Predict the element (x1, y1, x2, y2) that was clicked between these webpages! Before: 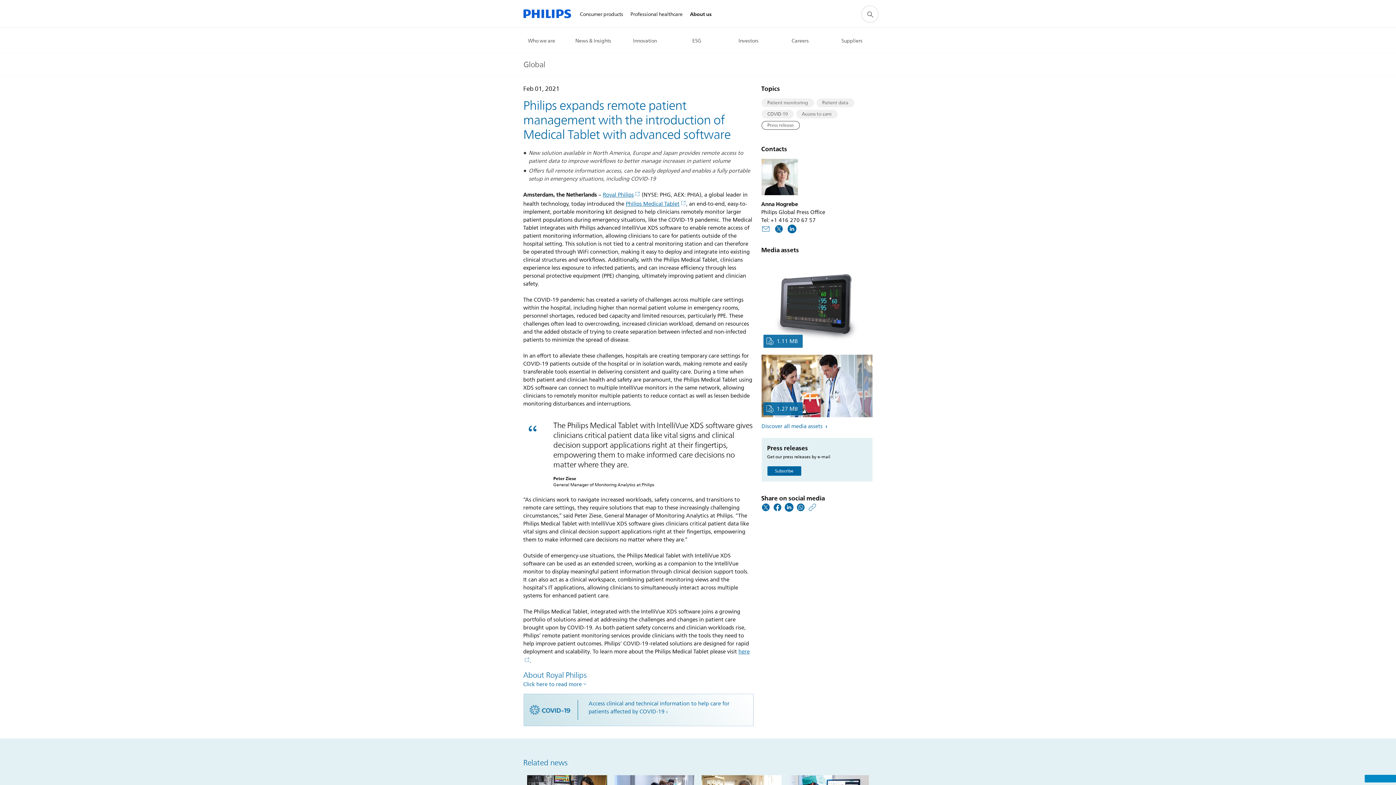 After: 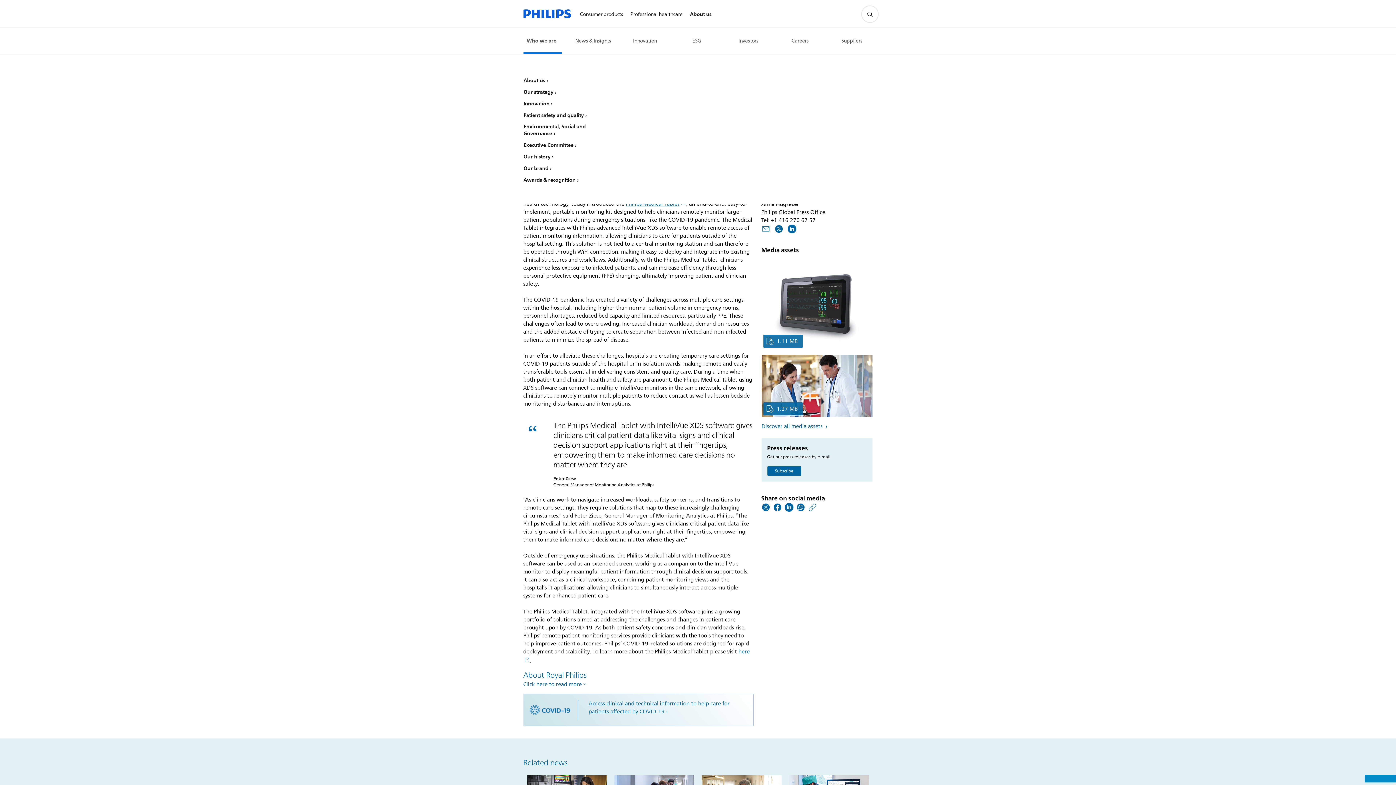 Action: label: Who we are bbox: (528, 37, 557, 45)